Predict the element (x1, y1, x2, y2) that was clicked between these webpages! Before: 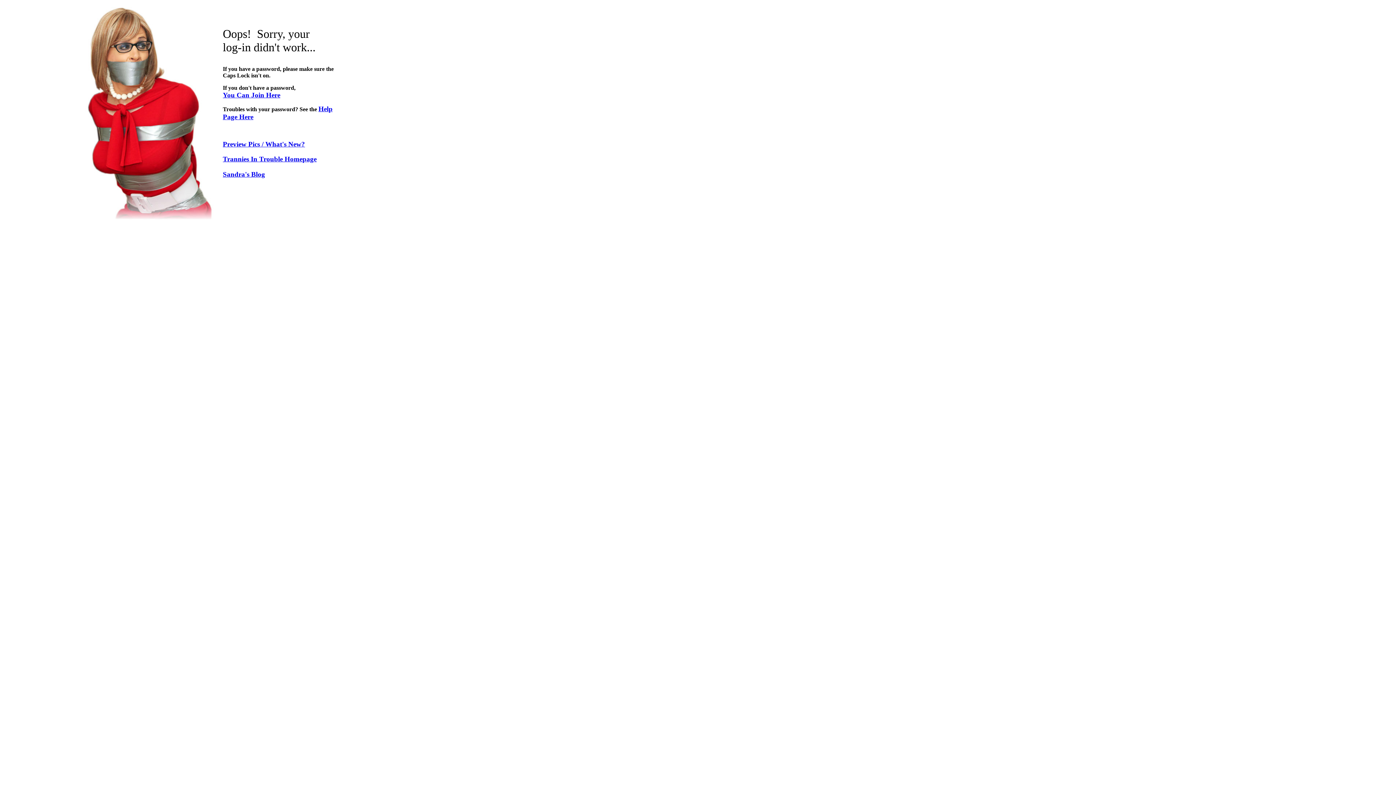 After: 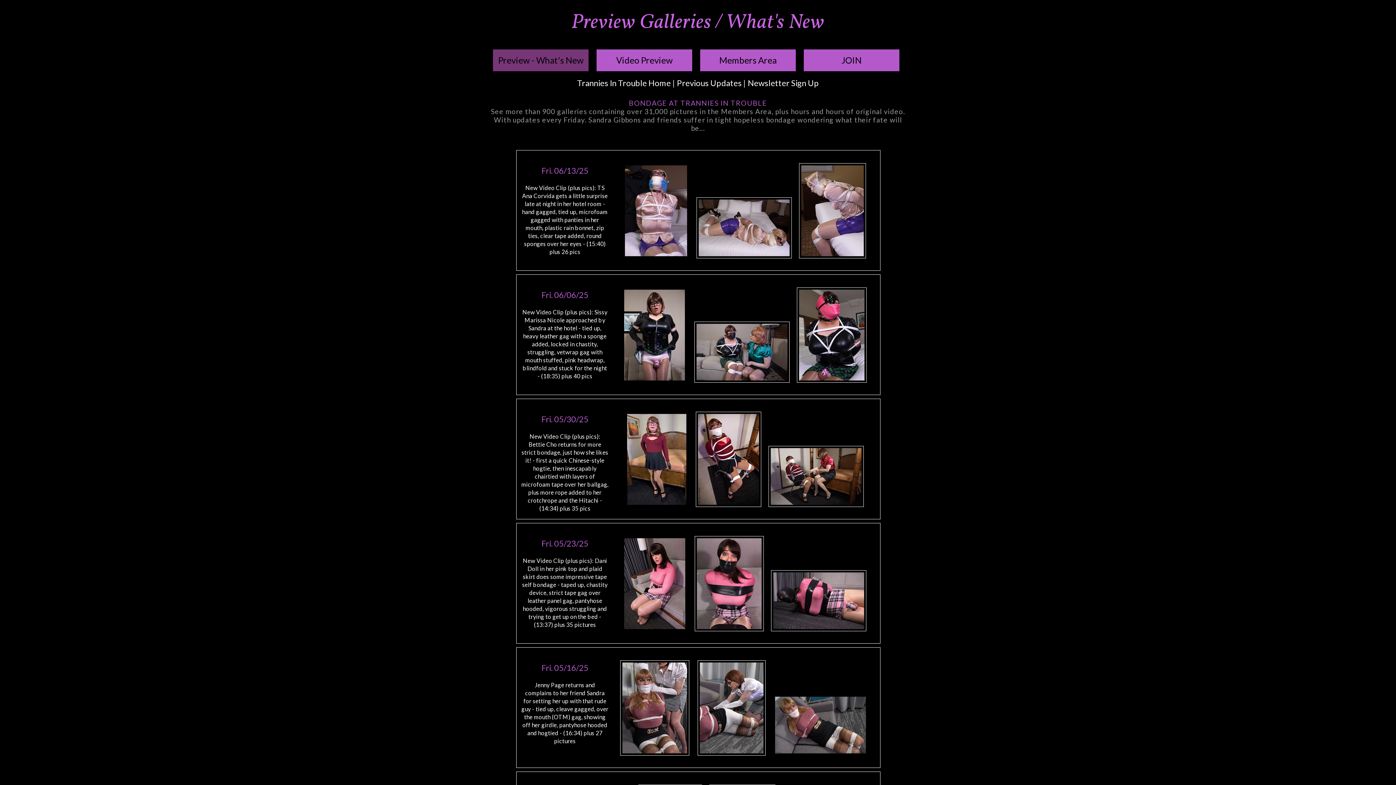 Action: bbox: (222, 140, 305, 148) label: Preview Pics / What's New?